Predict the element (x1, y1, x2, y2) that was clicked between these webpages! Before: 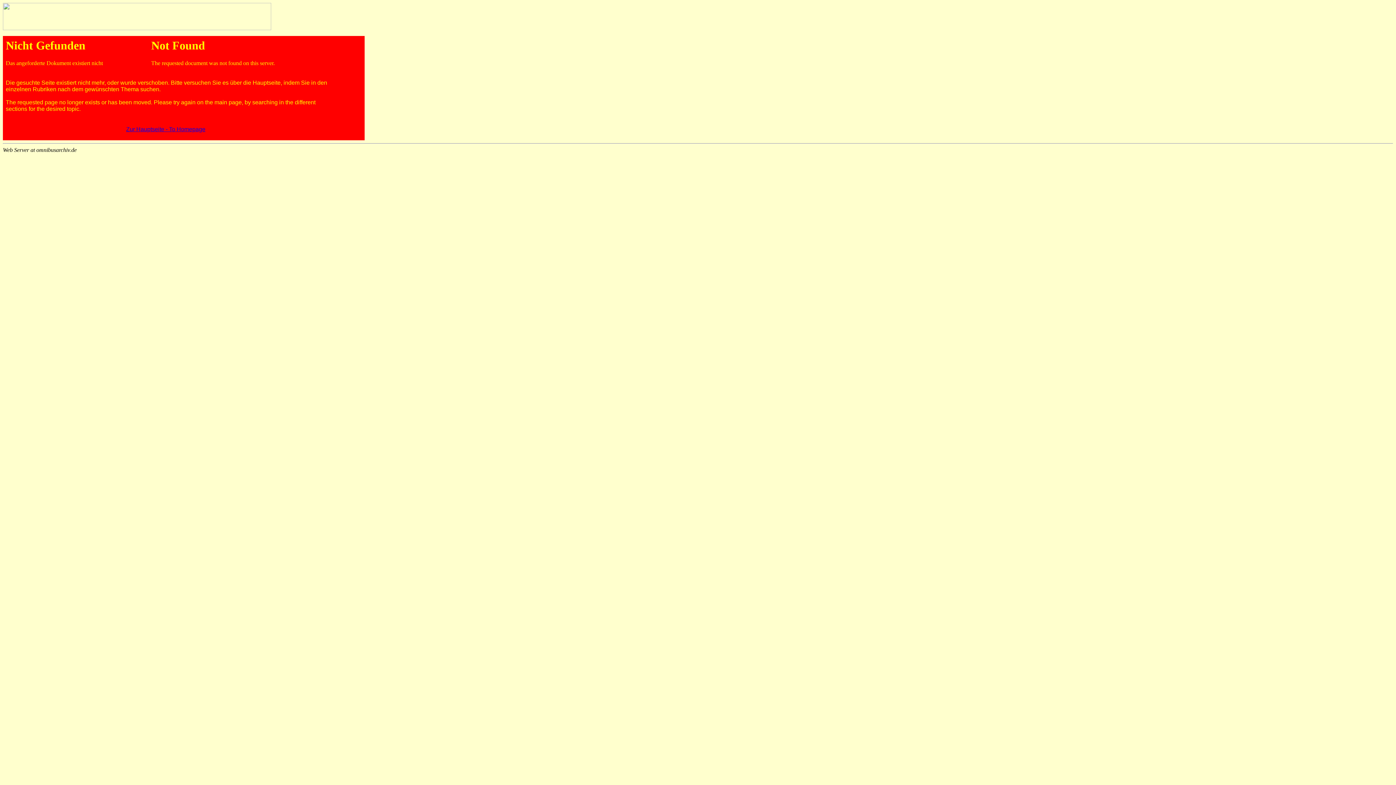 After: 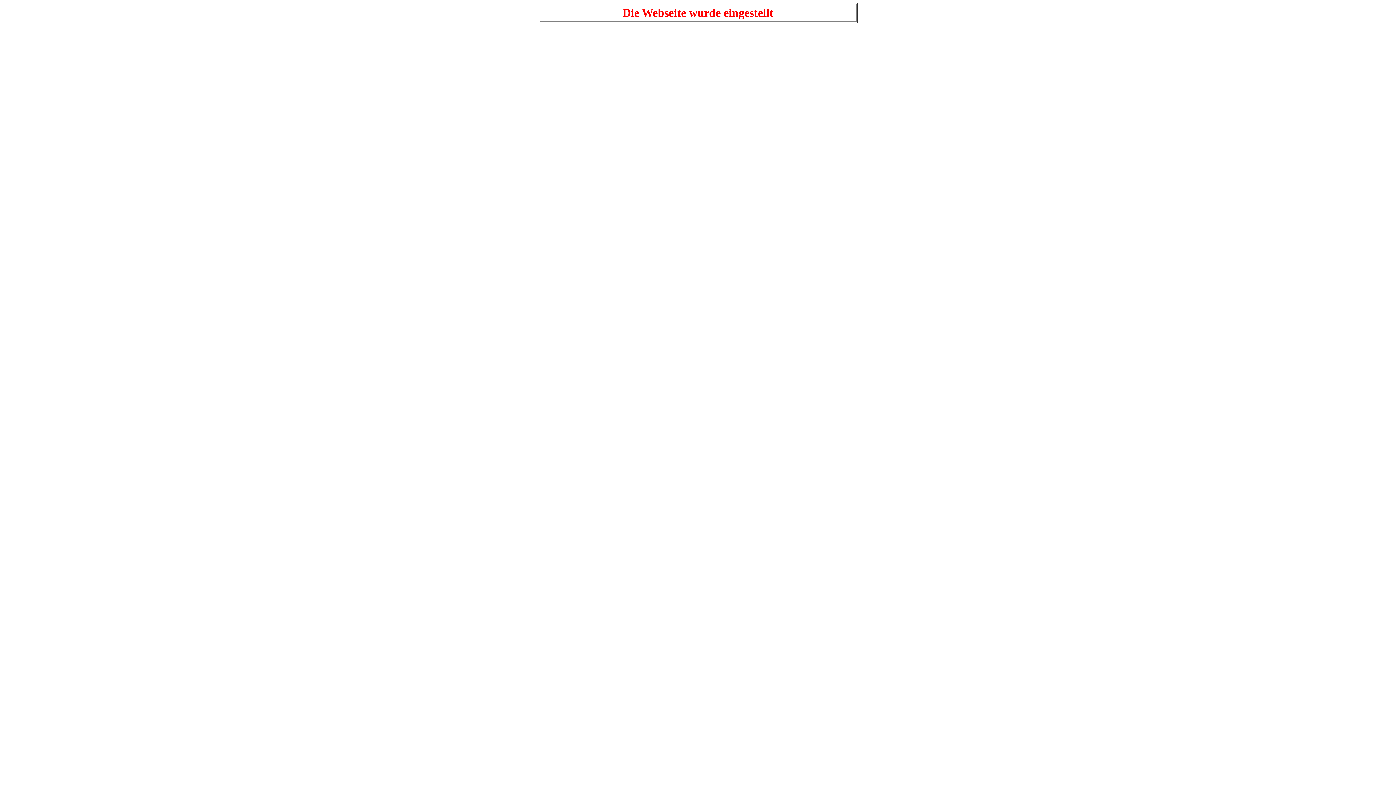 Action: bbox: (126, 126, 205, 132) label: Zur Hauptseite - To Homepage